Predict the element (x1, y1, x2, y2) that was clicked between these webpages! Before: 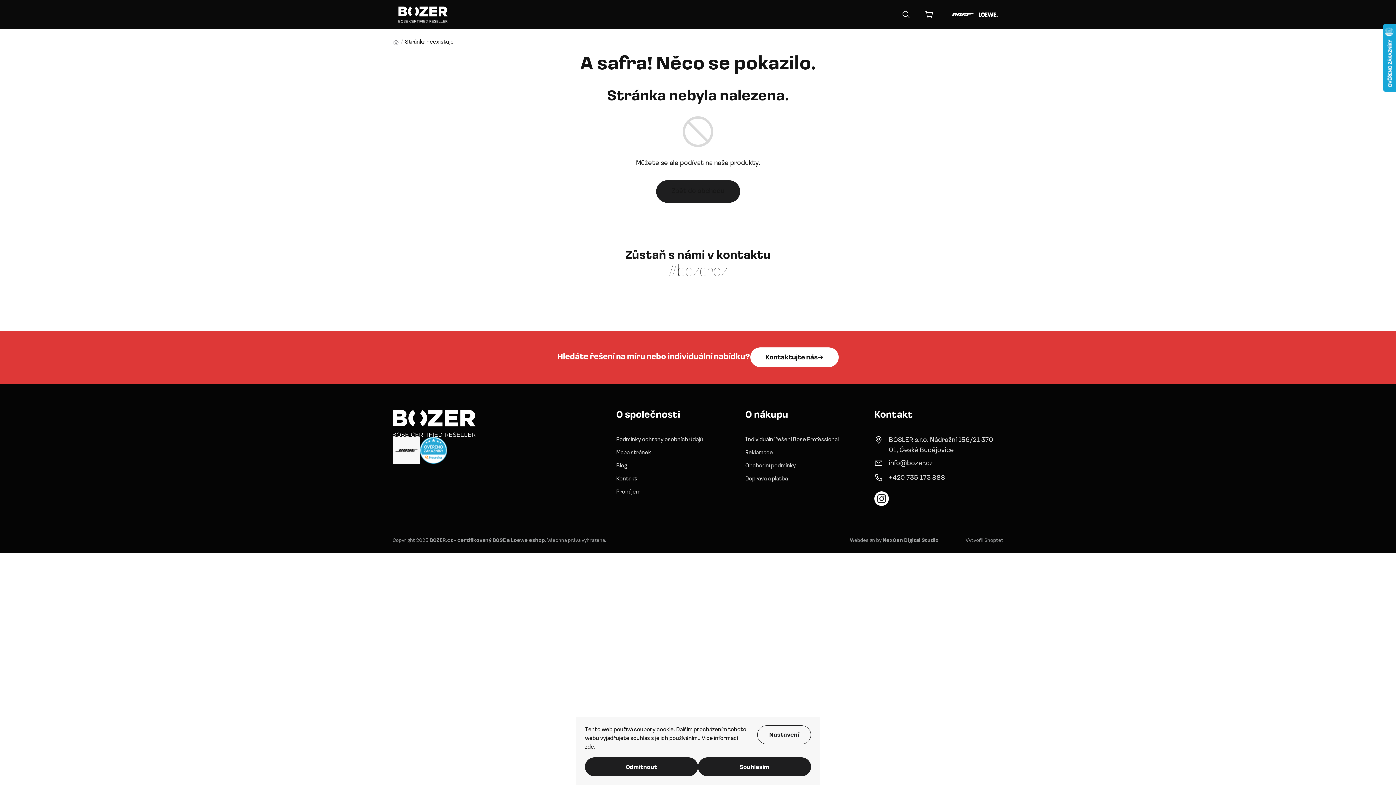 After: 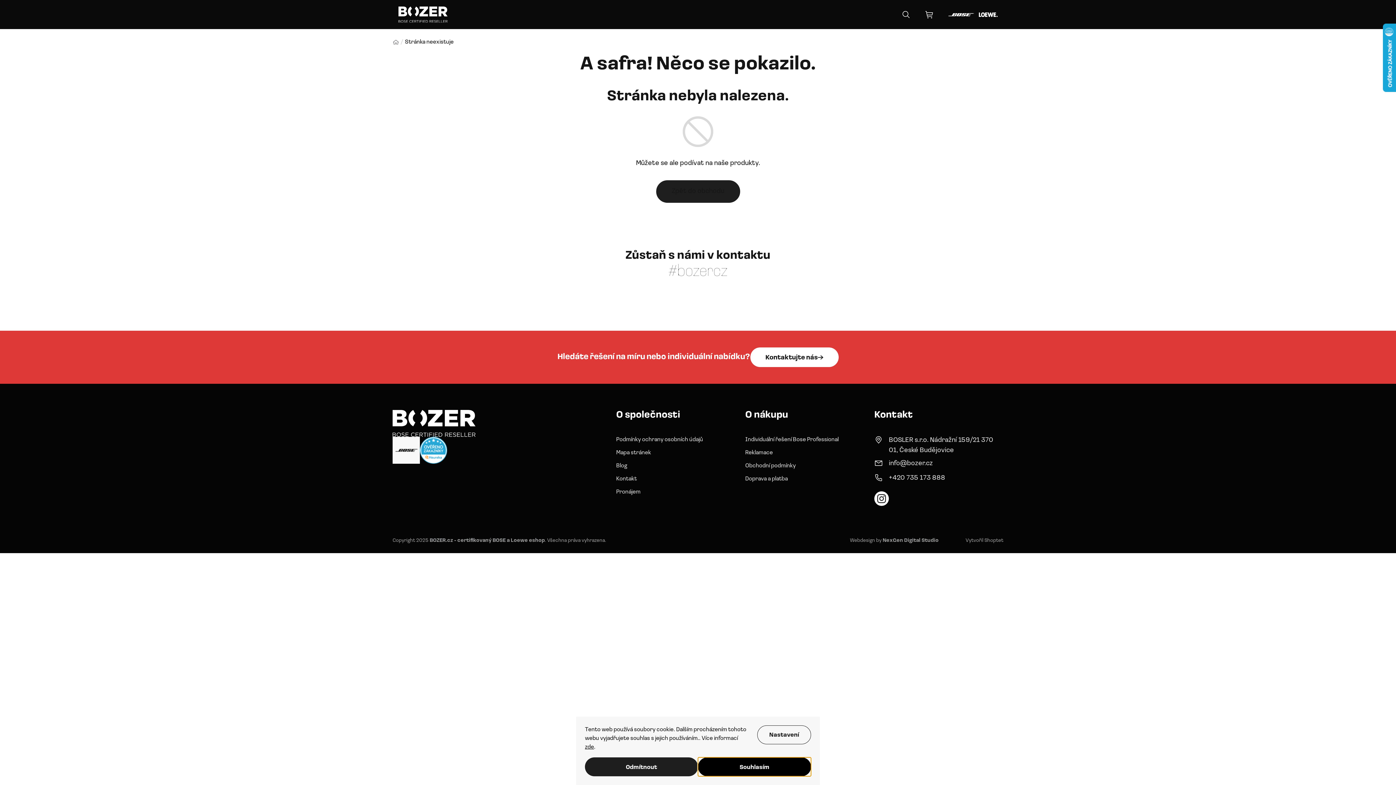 Action: label: Souhlasím bbox: (698, 757, 811, 776)